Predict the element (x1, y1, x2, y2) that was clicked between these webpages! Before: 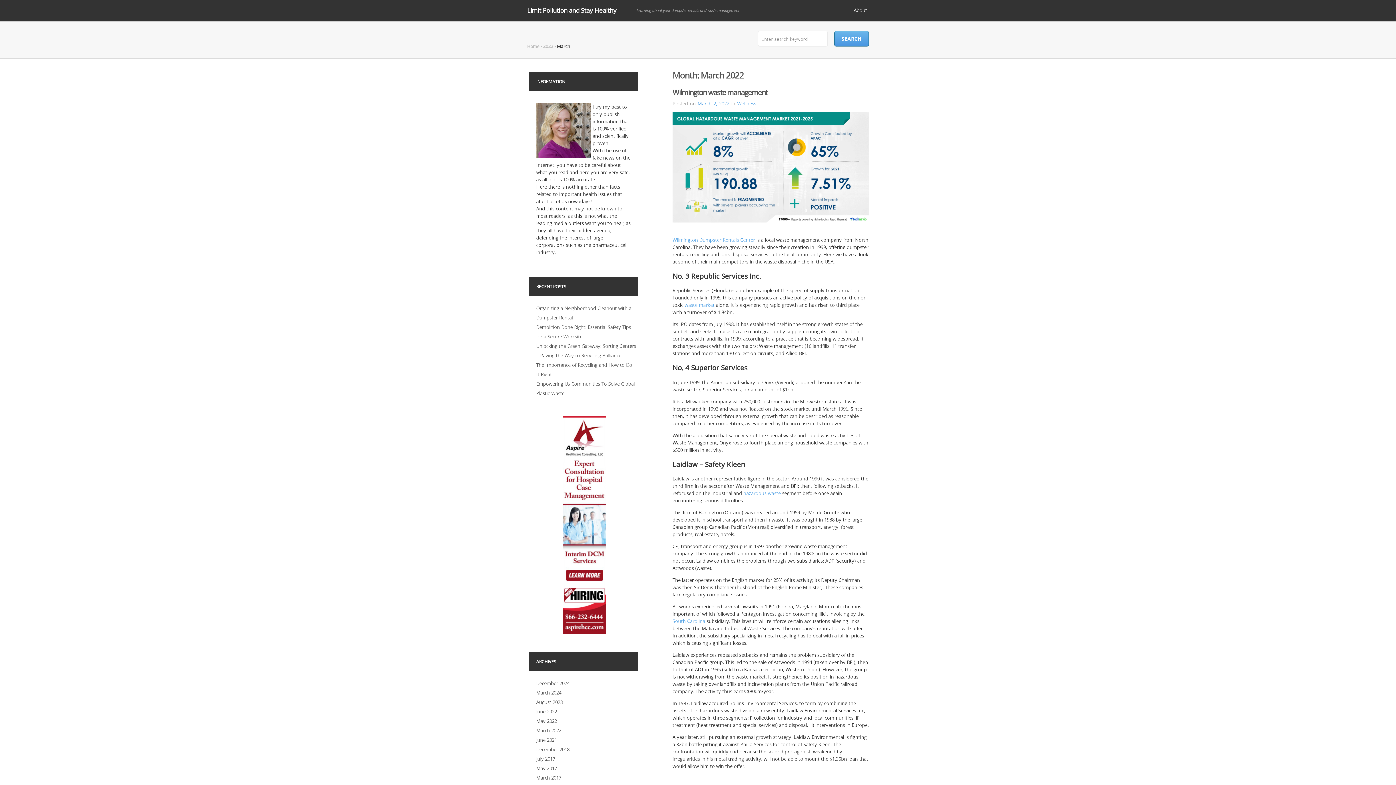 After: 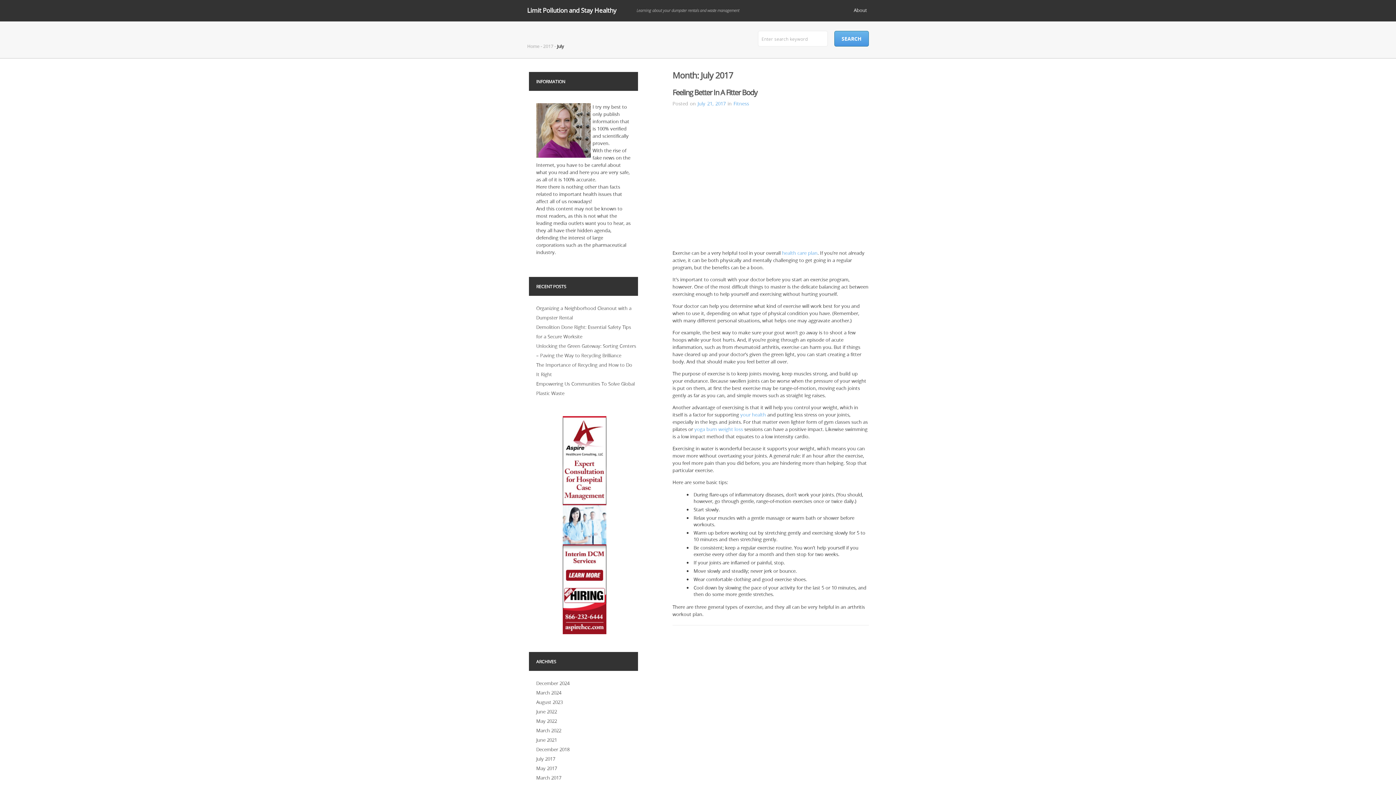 Action: bbox: (536, 756, 555, 762) label: July 2017